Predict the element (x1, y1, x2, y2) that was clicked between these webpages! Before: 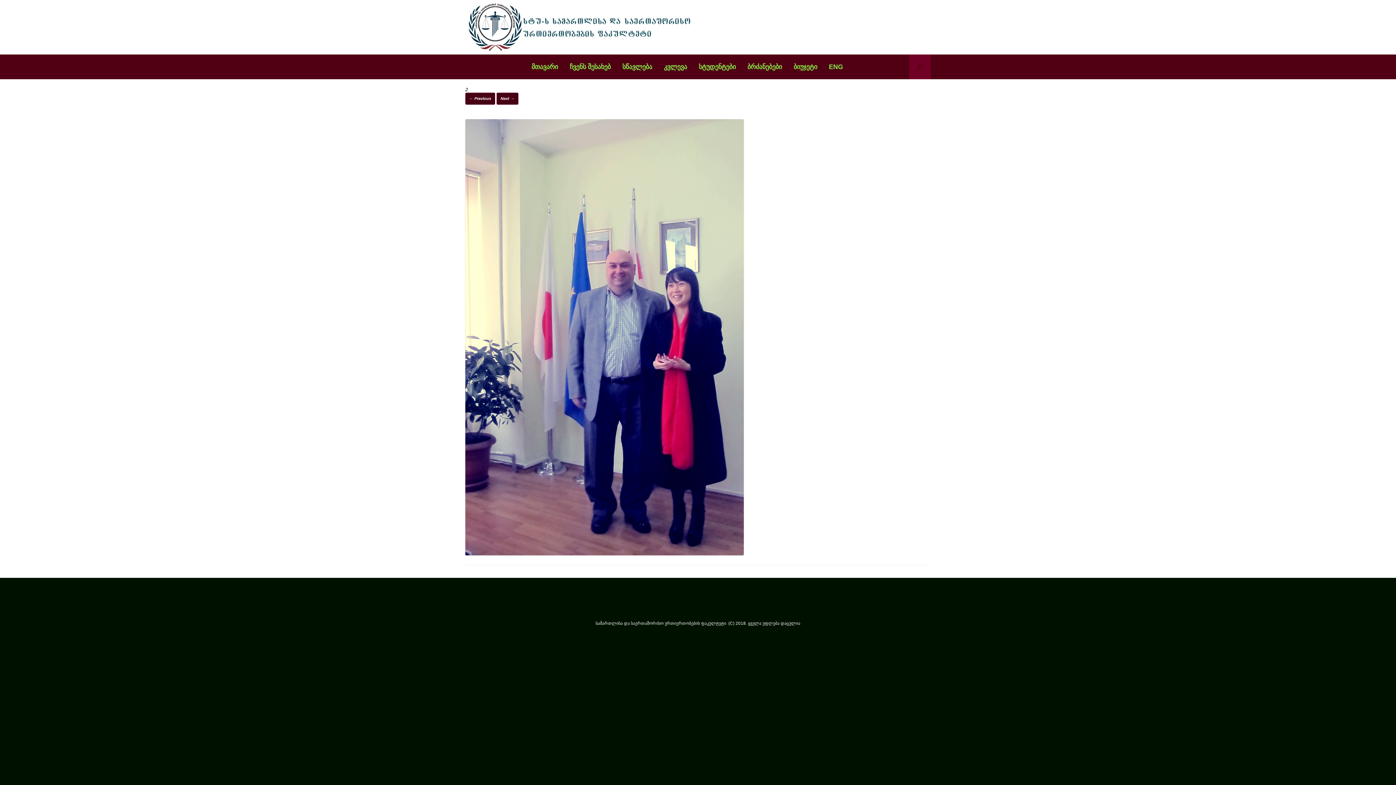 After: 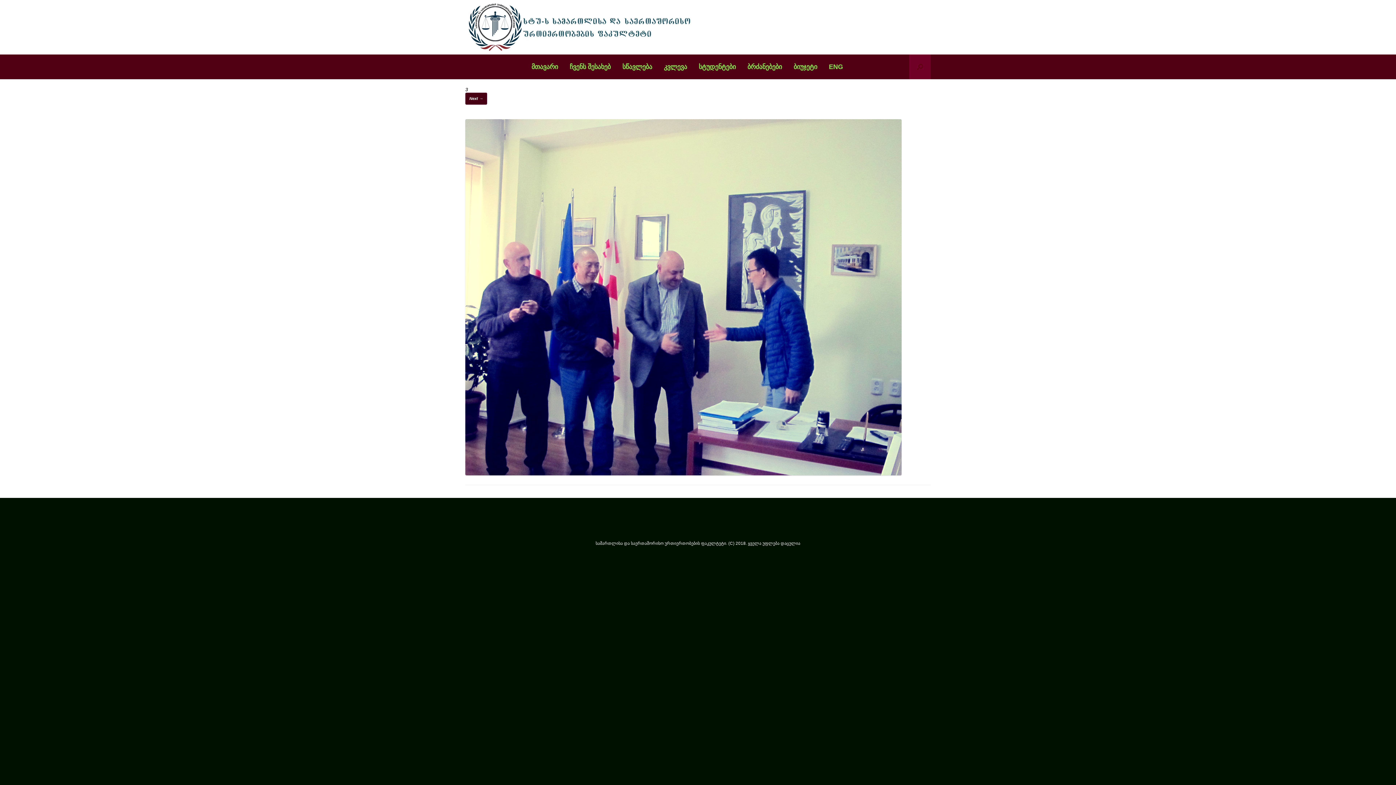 Action: bbox: (465, 92, 495, 104) label: ← Previous